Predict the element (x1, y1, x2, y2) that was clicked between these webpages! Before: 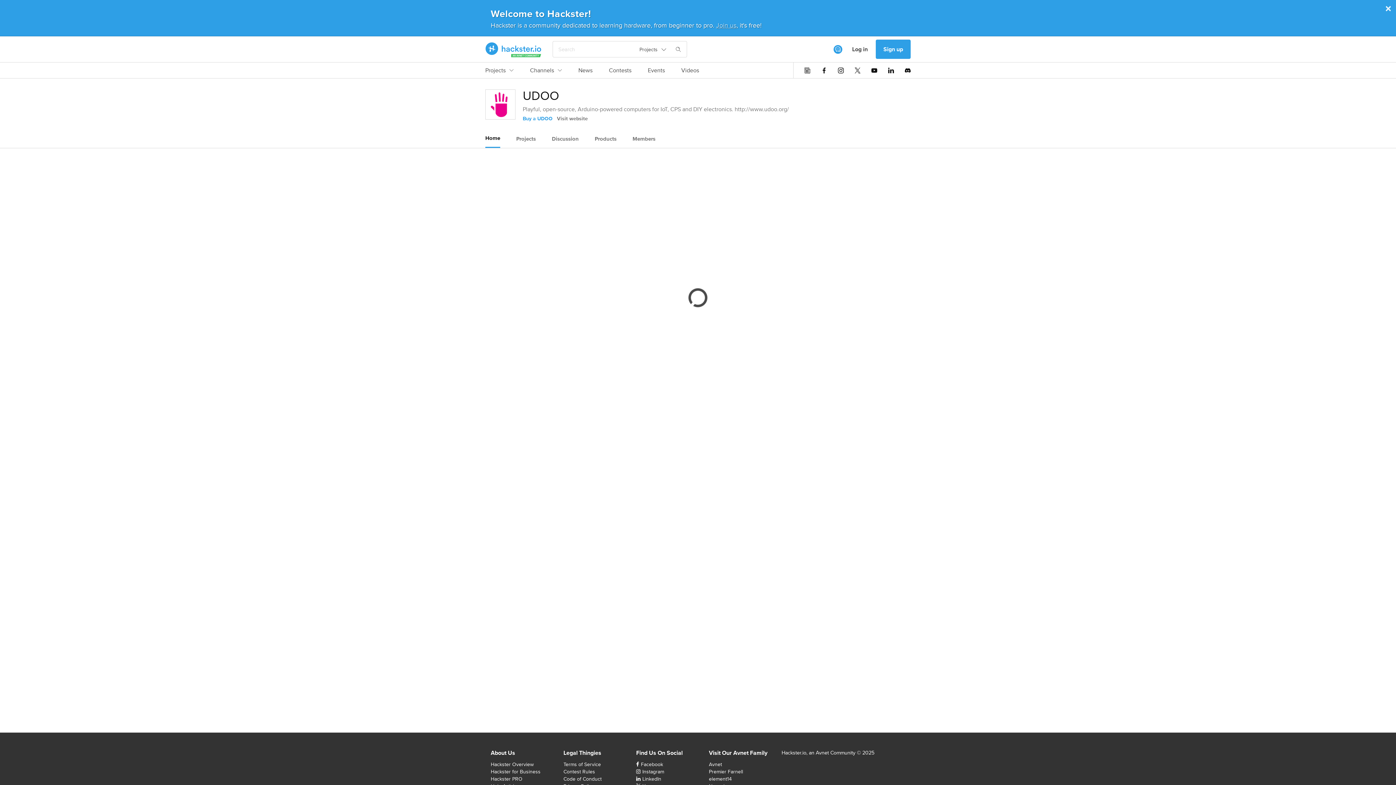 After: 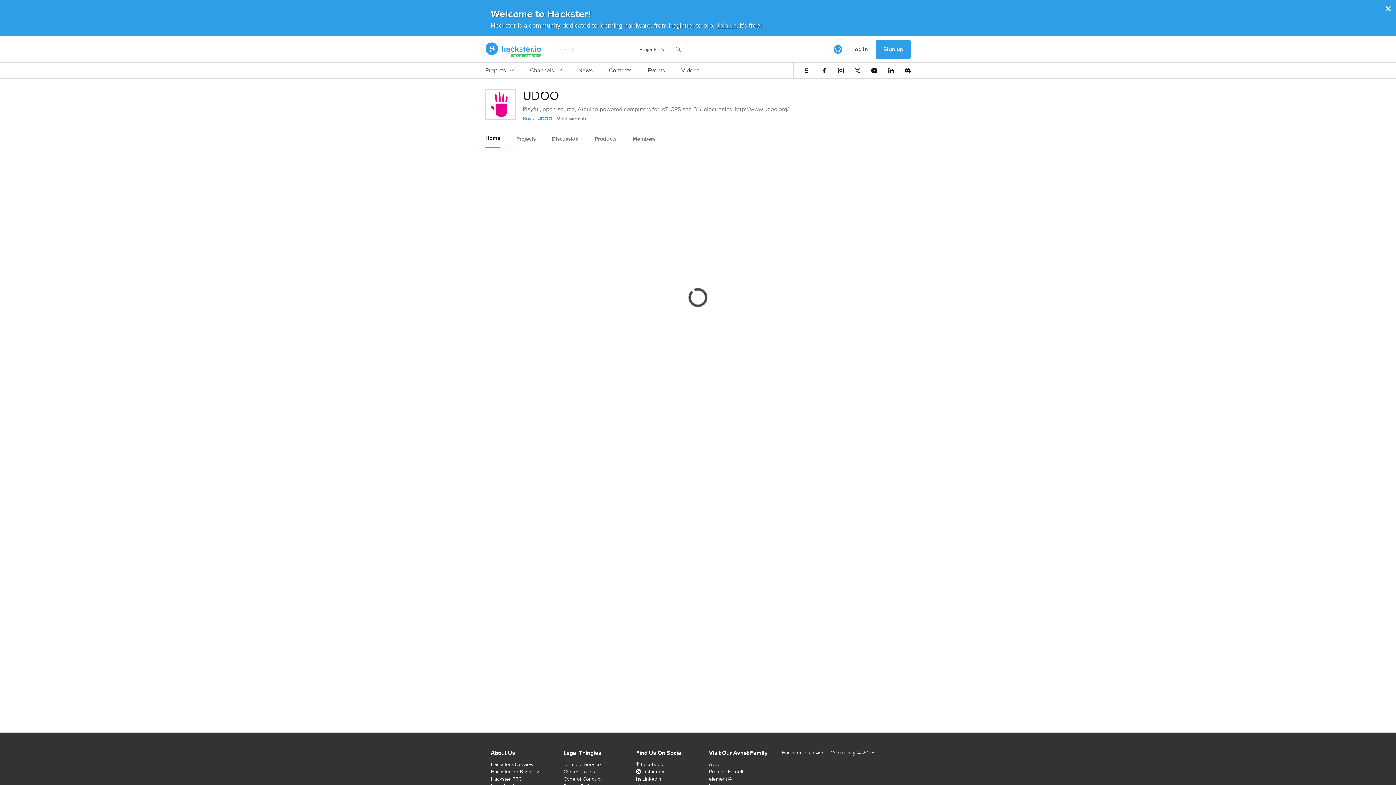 Action: bbox: (636, 44, 670, 54) label: Projects